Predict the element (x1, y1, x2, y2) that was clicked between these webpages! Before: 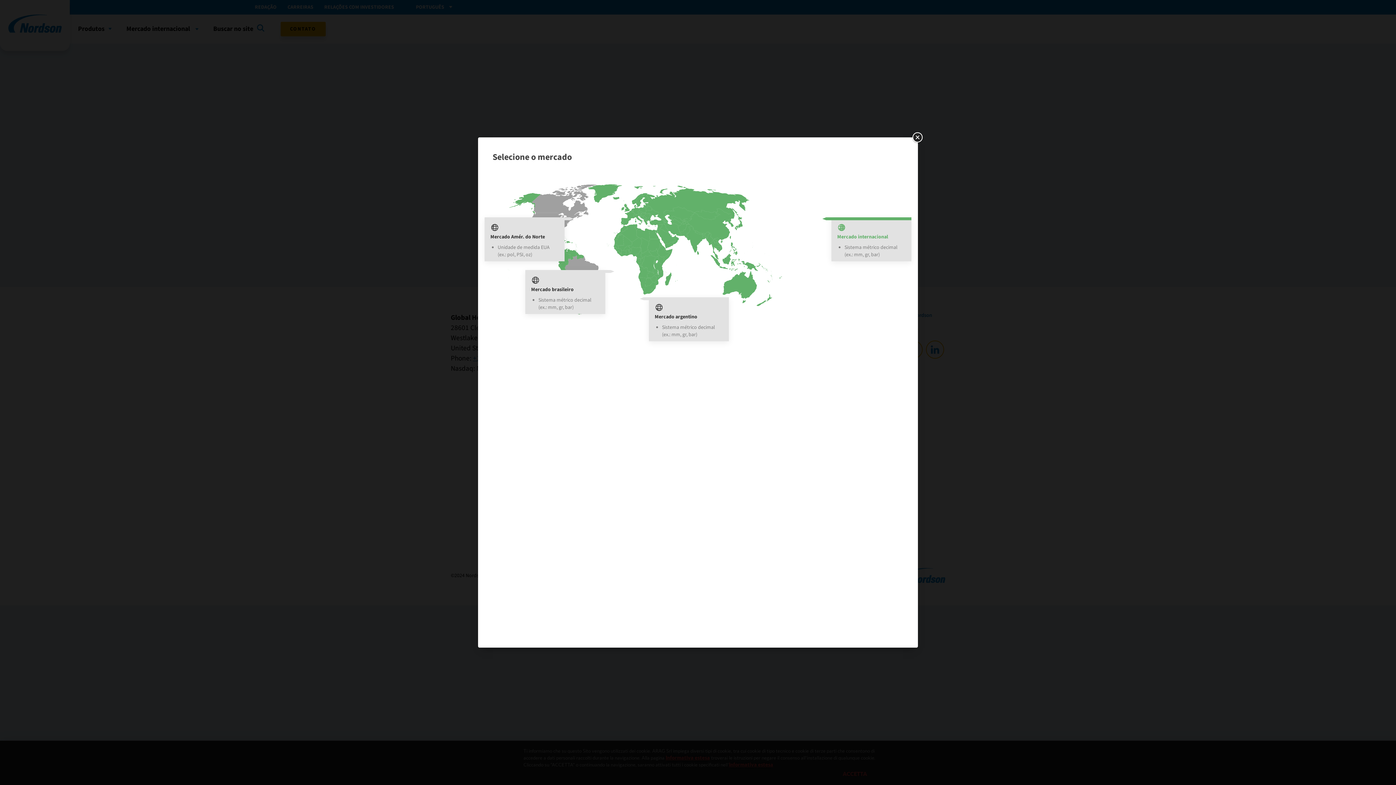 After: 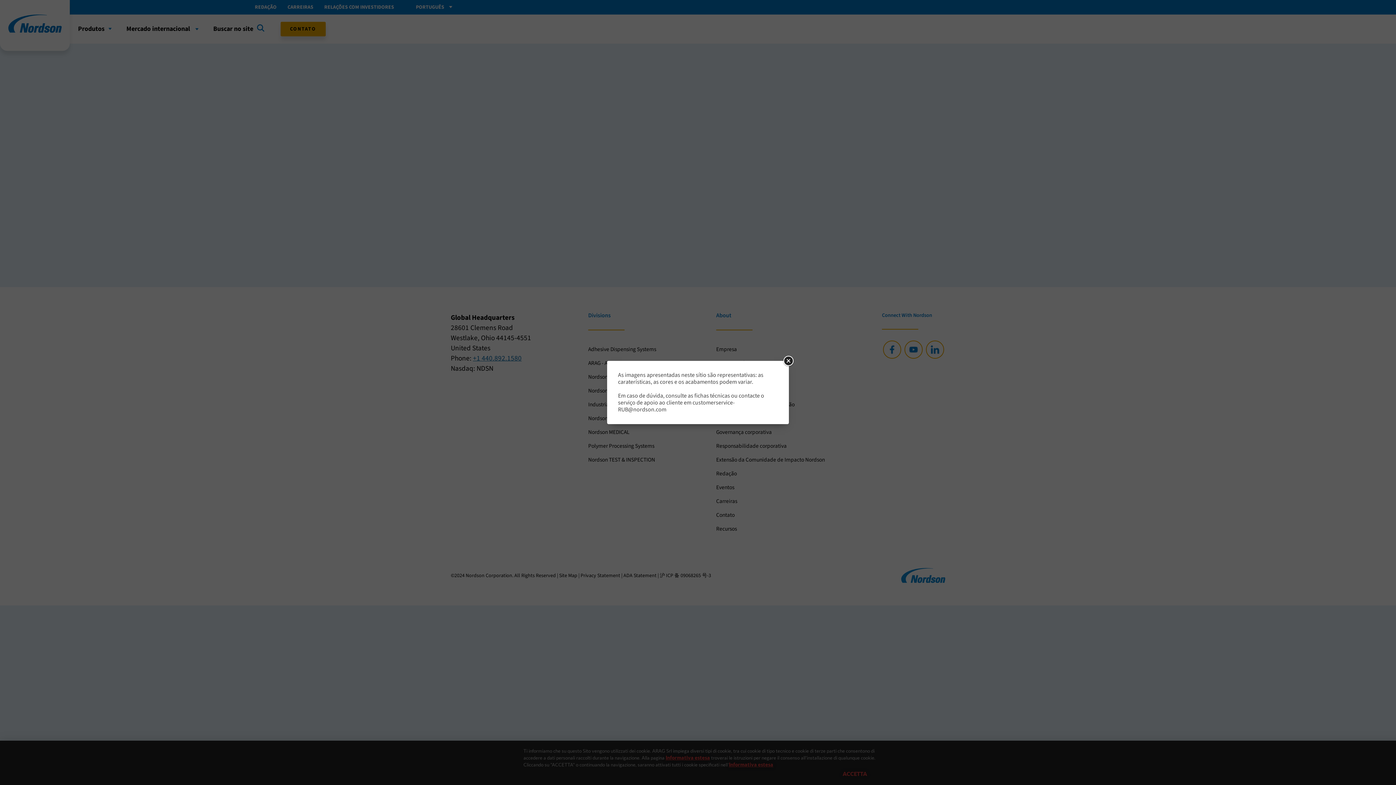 Action: bbox: (910, 130, 925, 147)